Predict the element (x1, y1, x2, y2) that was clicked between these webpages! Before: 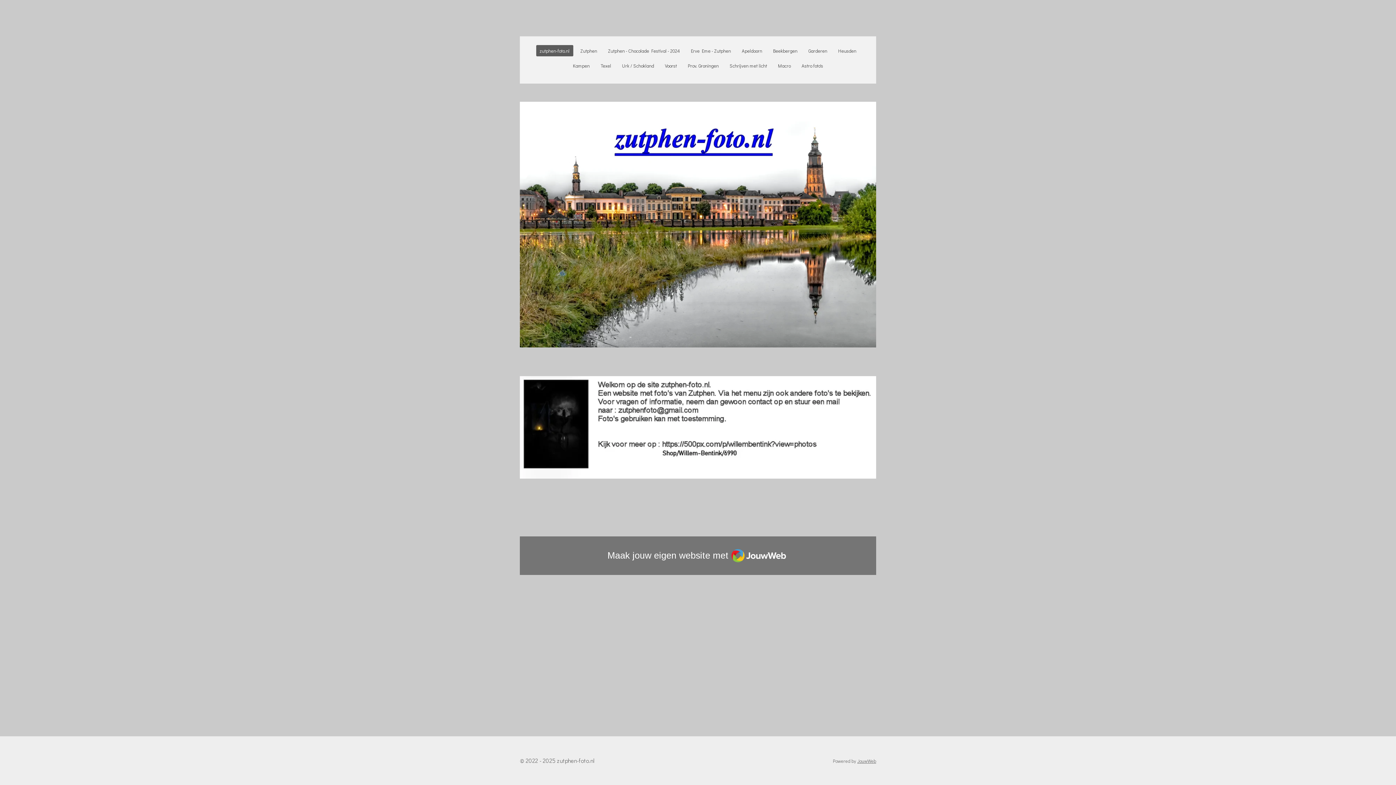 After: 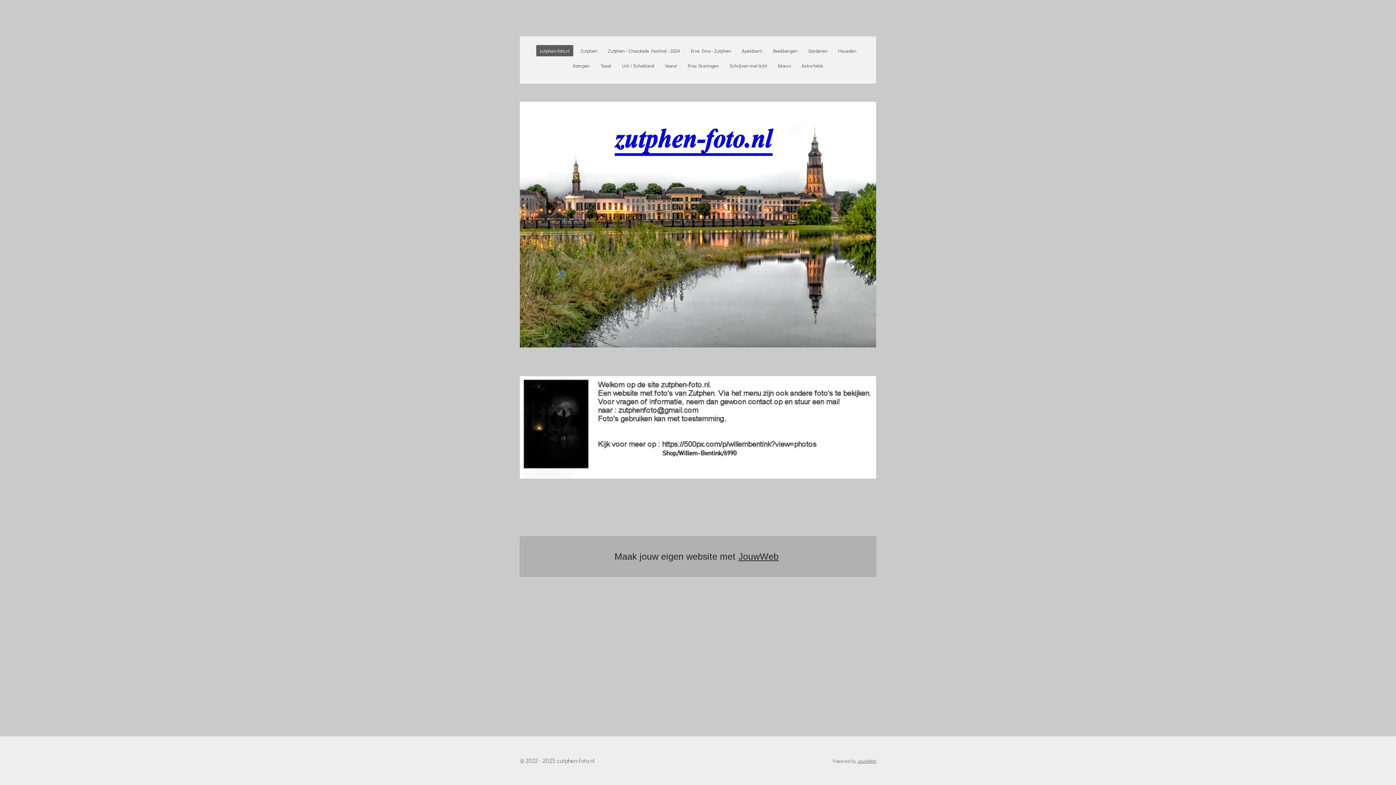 Action: bbox: (536, 45, 573, 56) label: zutphen-foto.nl